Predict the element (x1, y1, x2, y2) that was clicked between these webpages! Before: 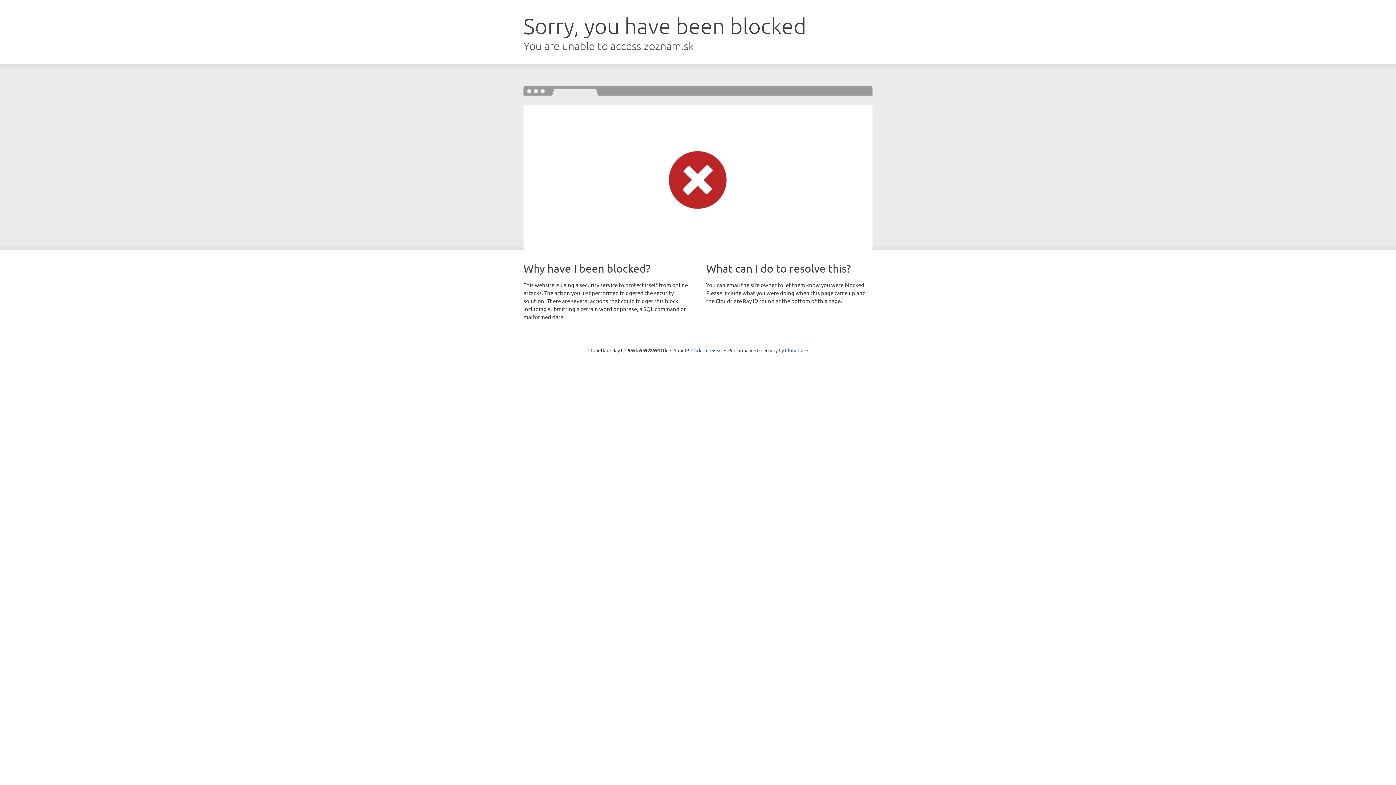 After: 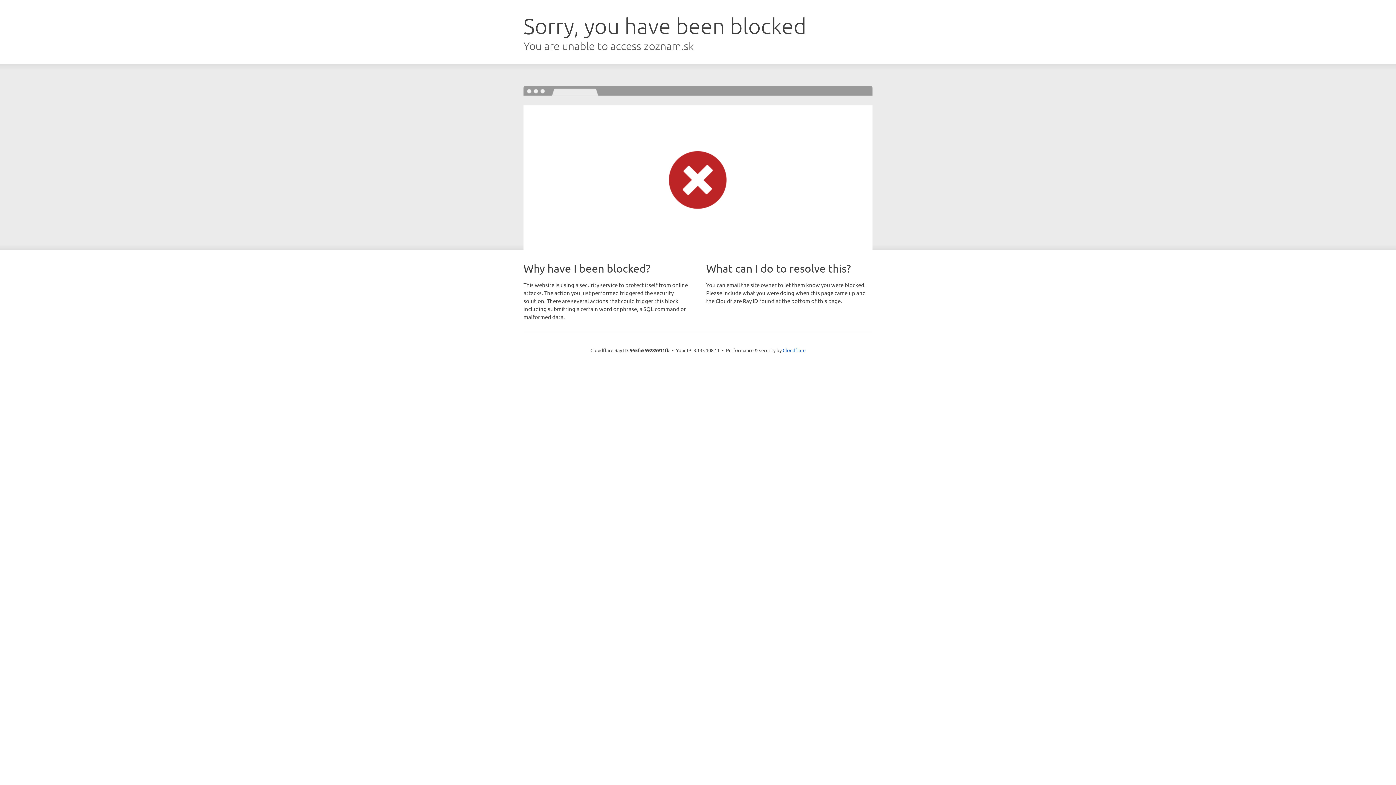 Action: bbox: (691, 346, 722, 353) label: Click to reveal